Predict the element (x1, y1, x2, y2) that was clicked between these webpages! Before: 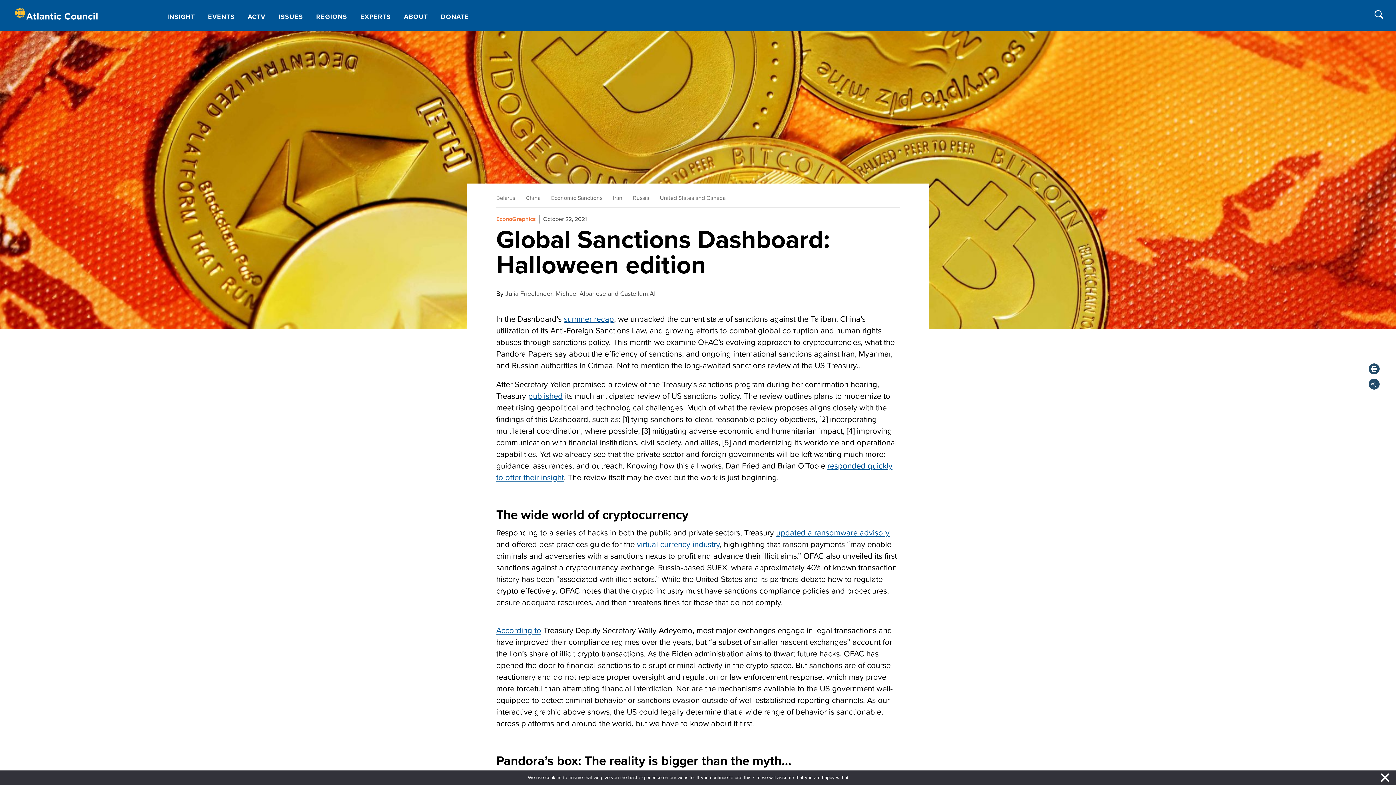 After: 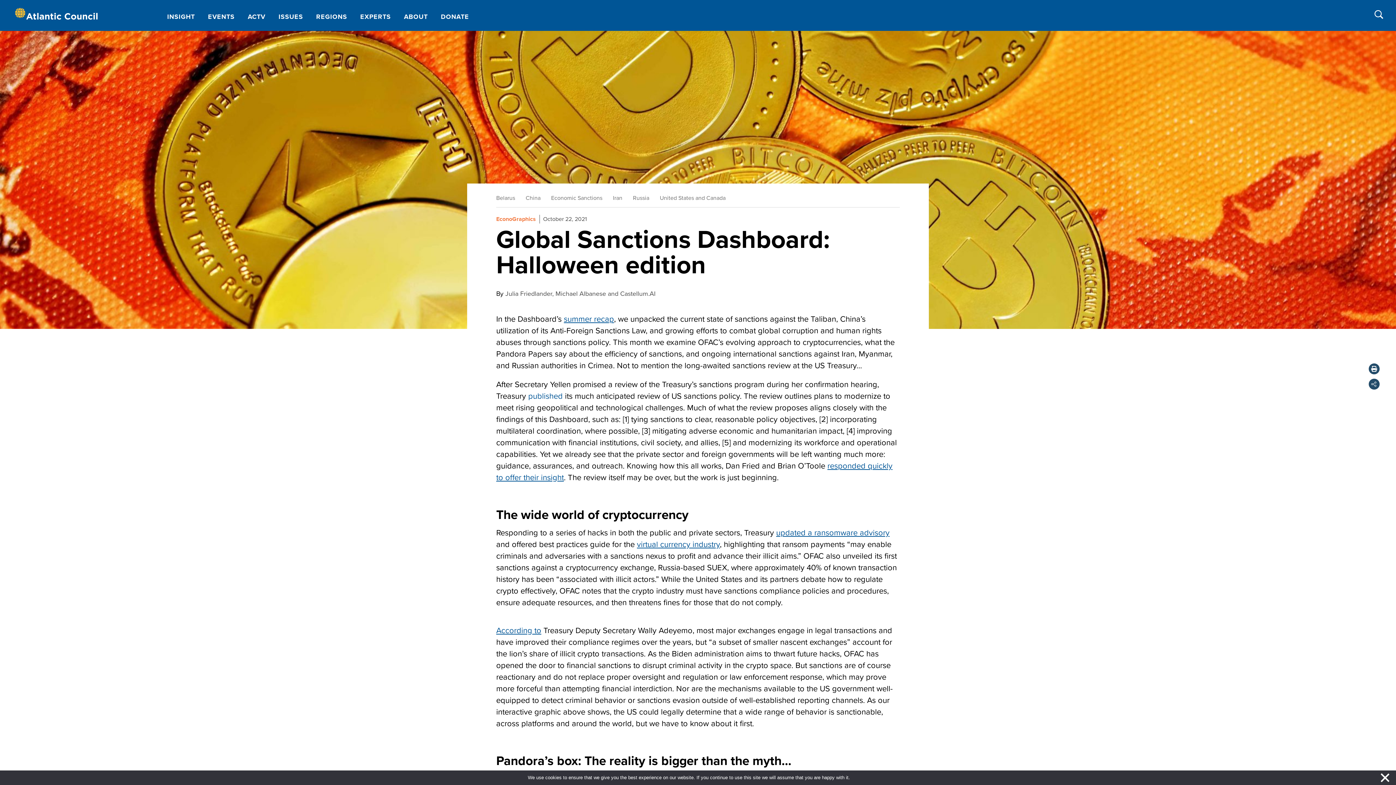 Action: label: published bbox: (528, 391, 562, 401)